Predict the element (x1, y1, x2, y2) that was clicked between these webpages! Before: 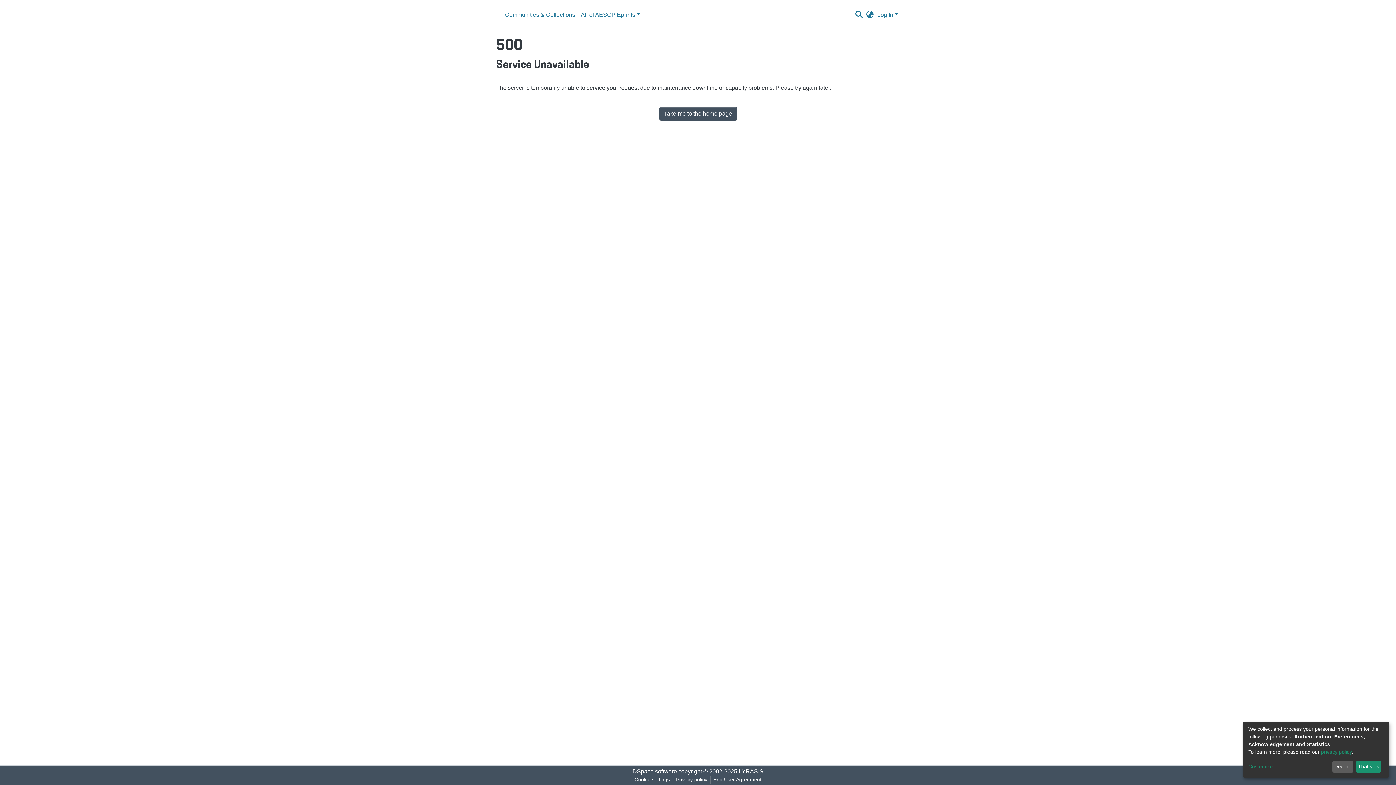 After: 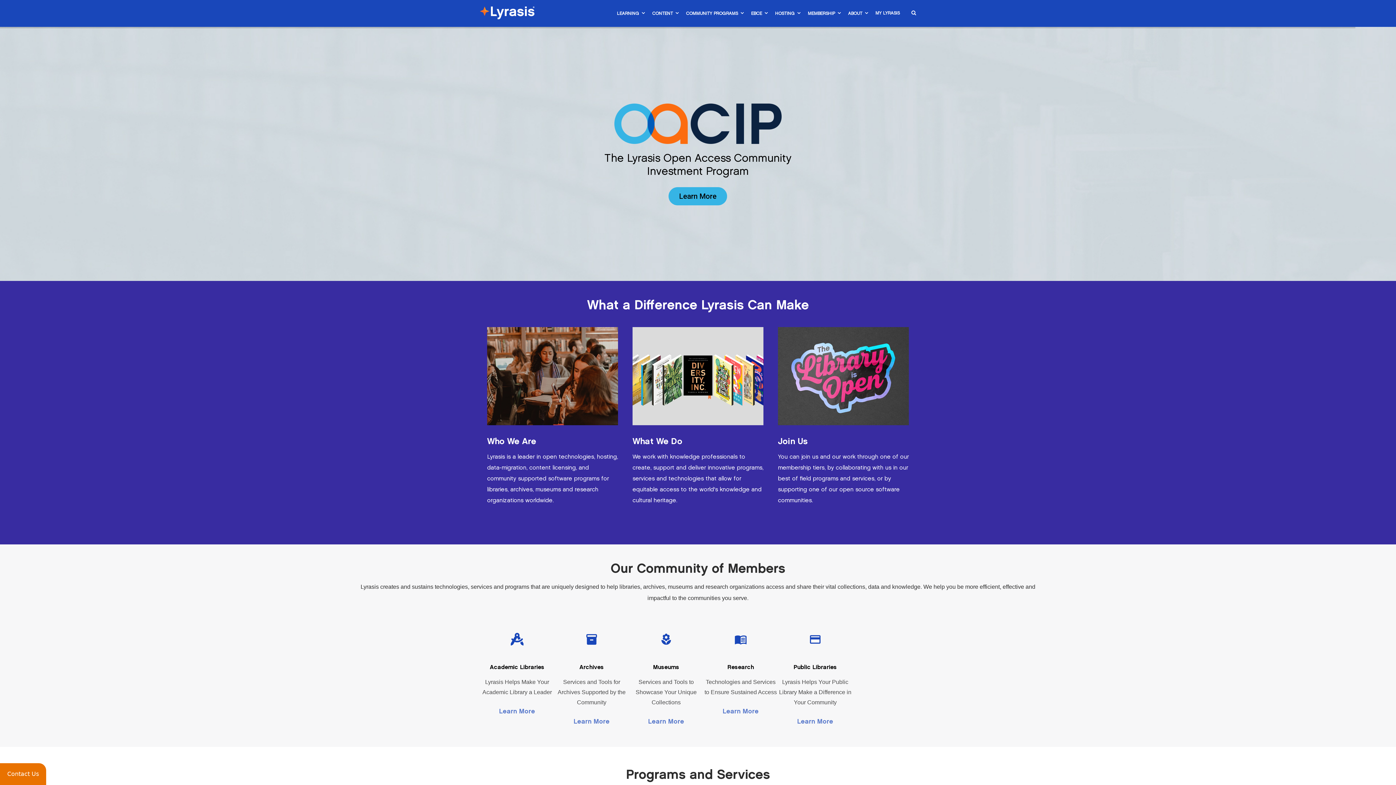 Action: bbox: (738, 768, 763, 774) label: LYRASIS